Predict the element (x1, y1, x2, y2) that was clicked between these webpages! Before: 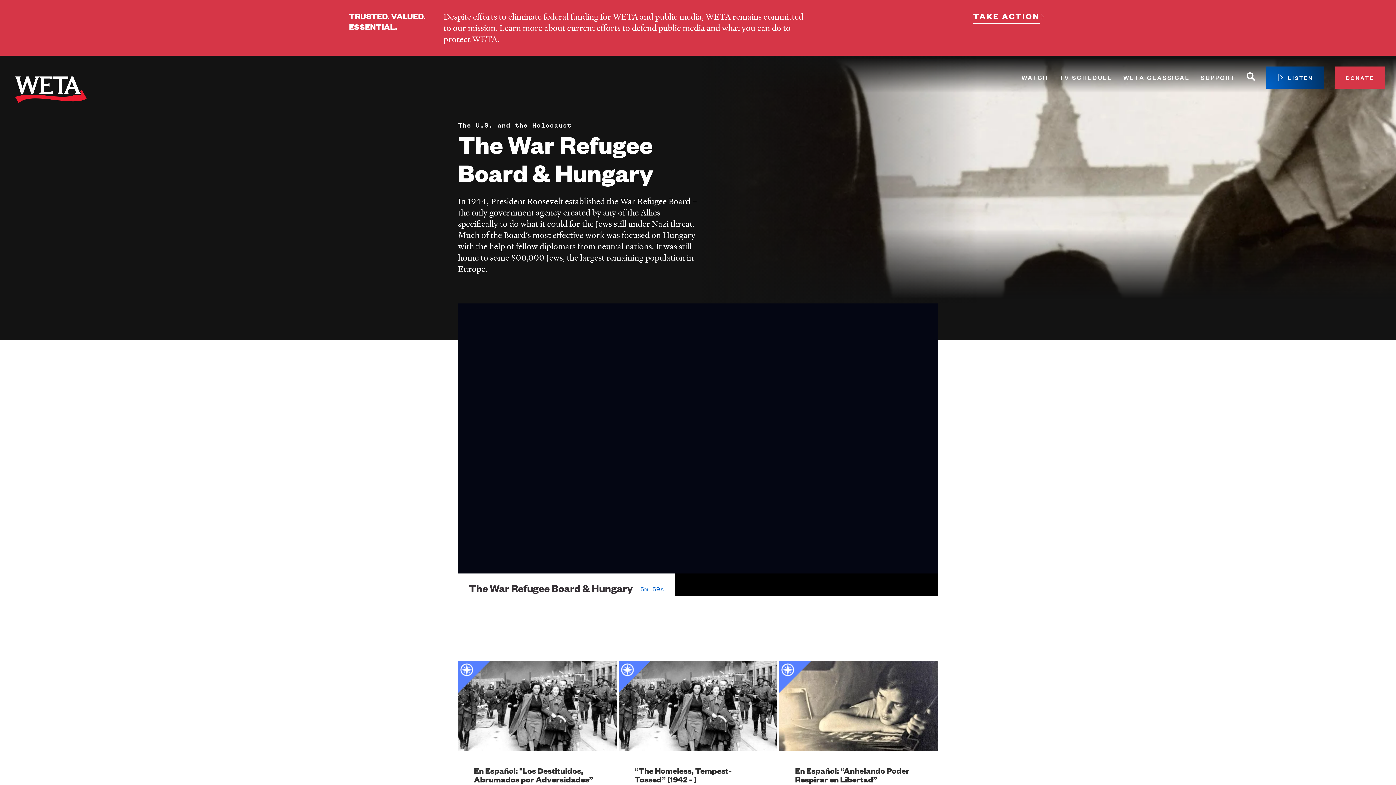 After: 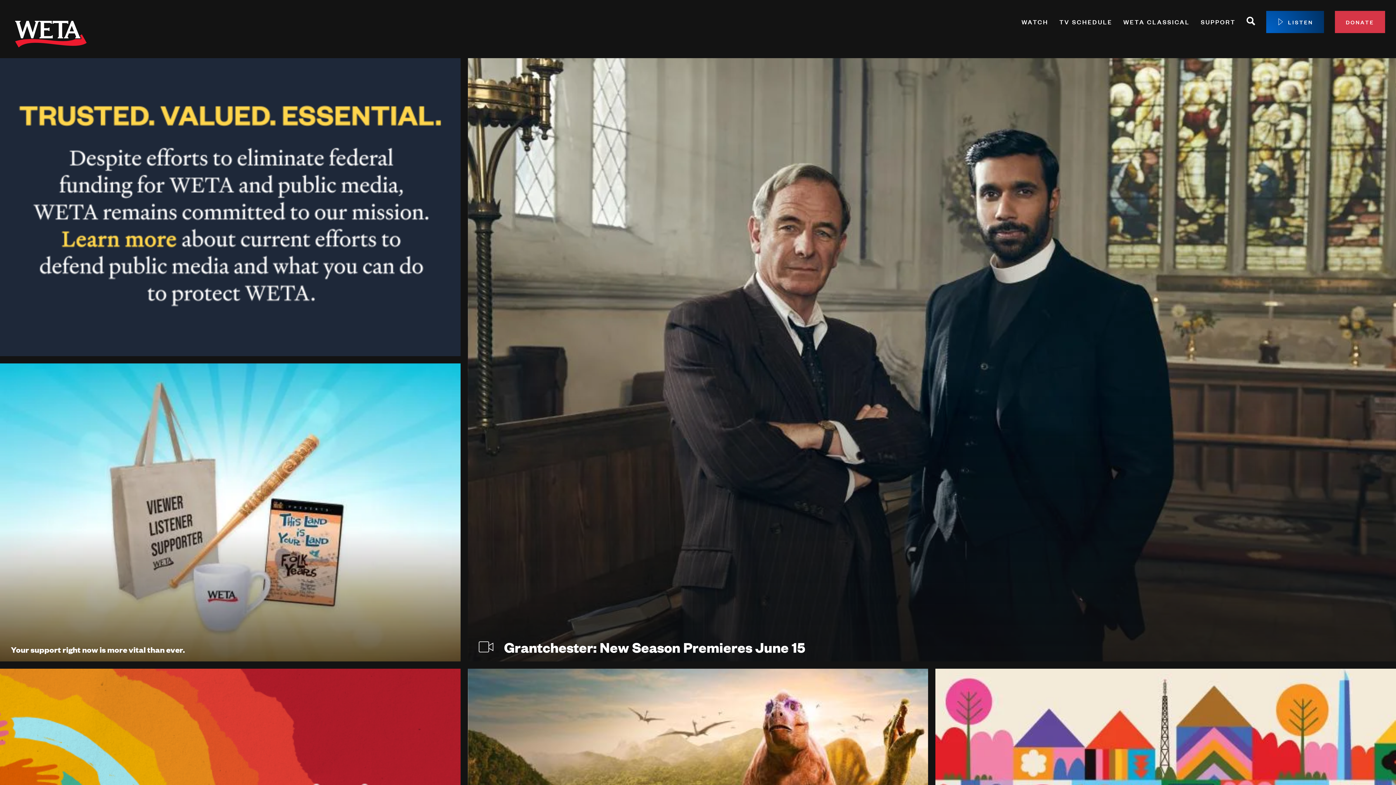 Action: bbox: (10, 66, 90, 116)